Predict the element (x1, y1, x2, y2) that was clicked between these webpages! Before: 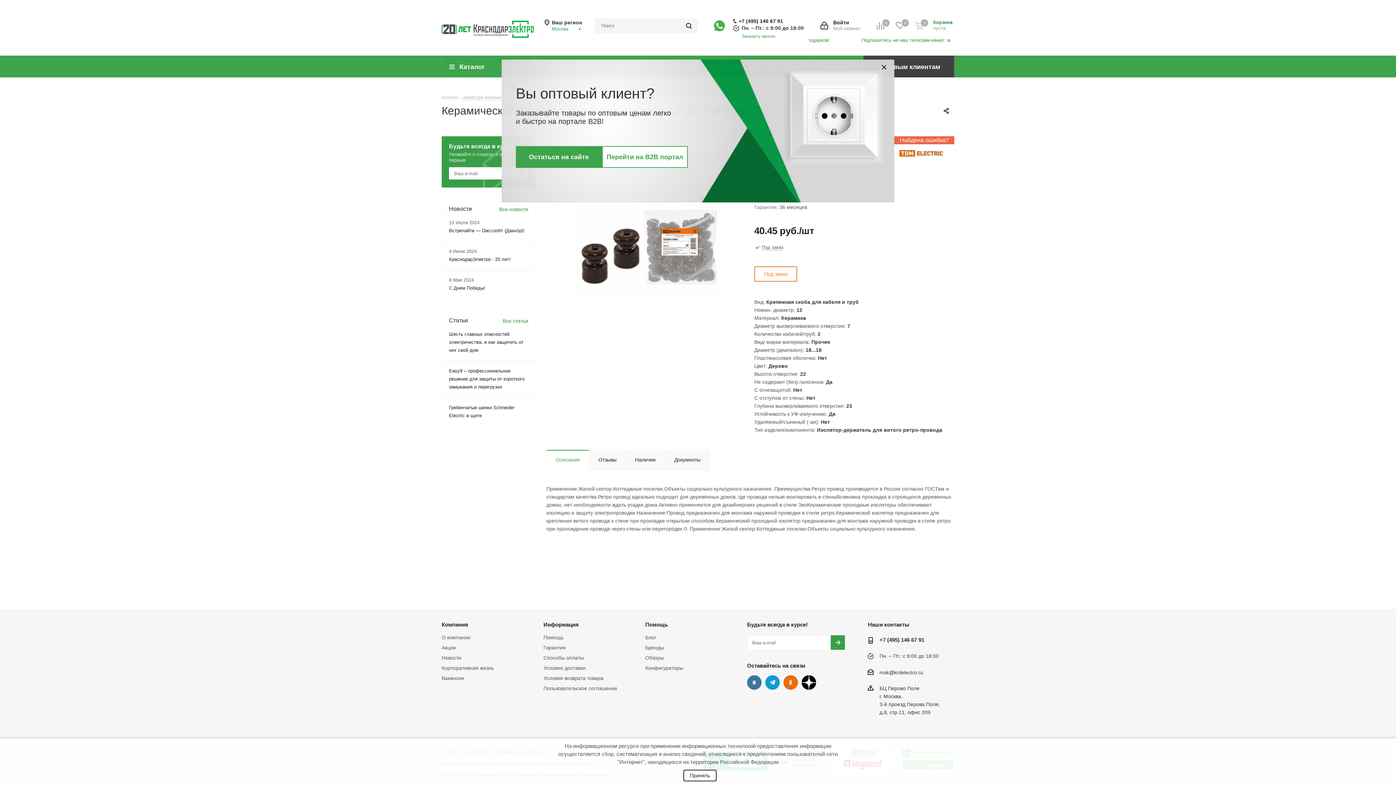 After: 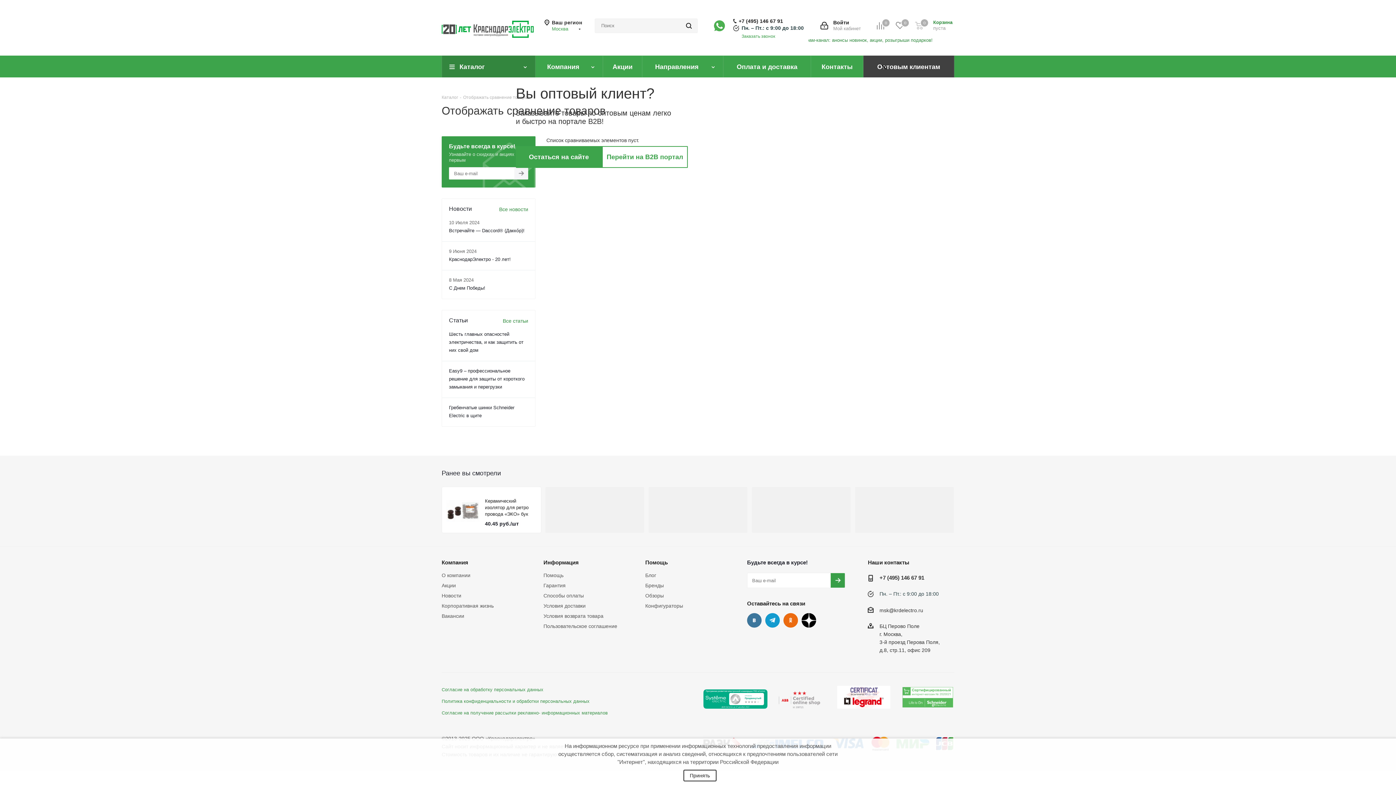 Action: bbox: (876, 21, 896, 29) label: Сравнение
0